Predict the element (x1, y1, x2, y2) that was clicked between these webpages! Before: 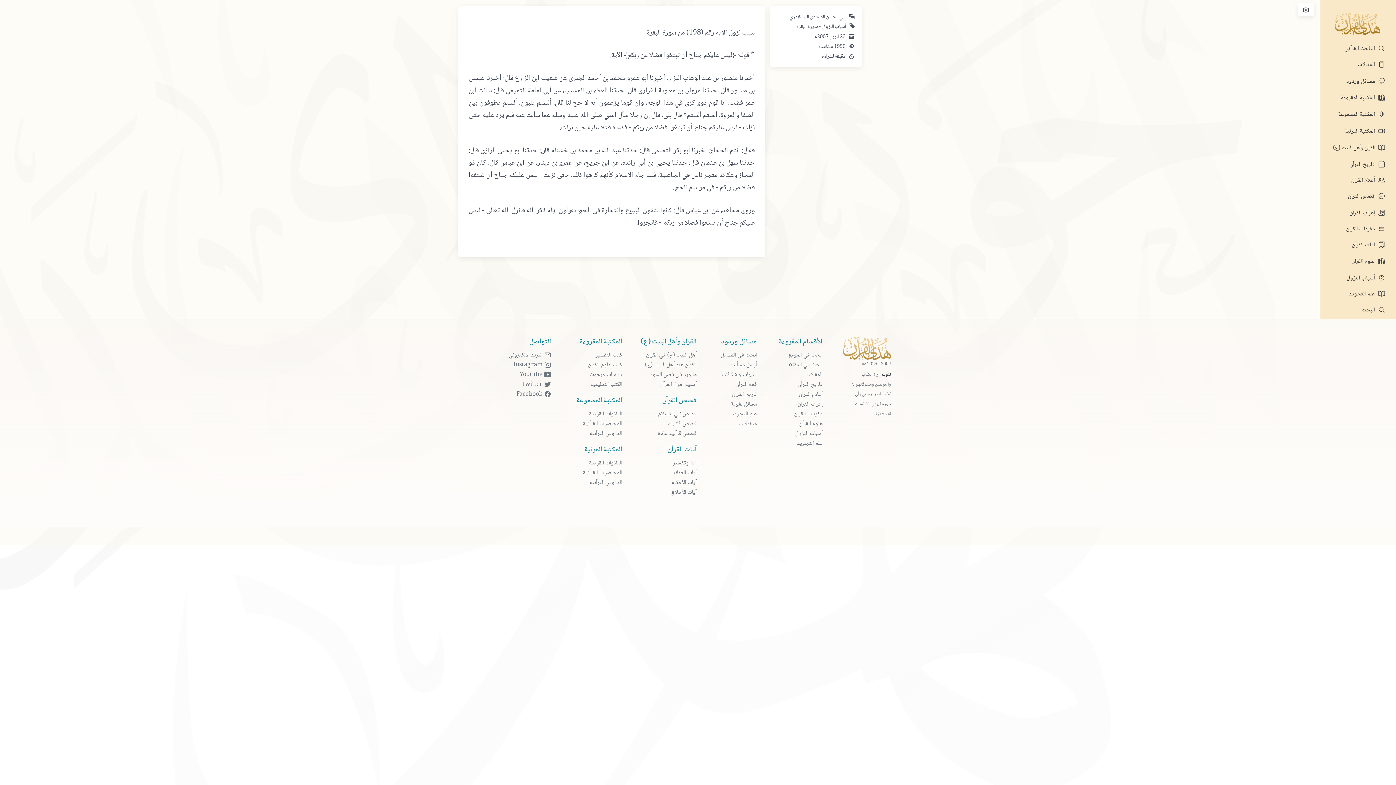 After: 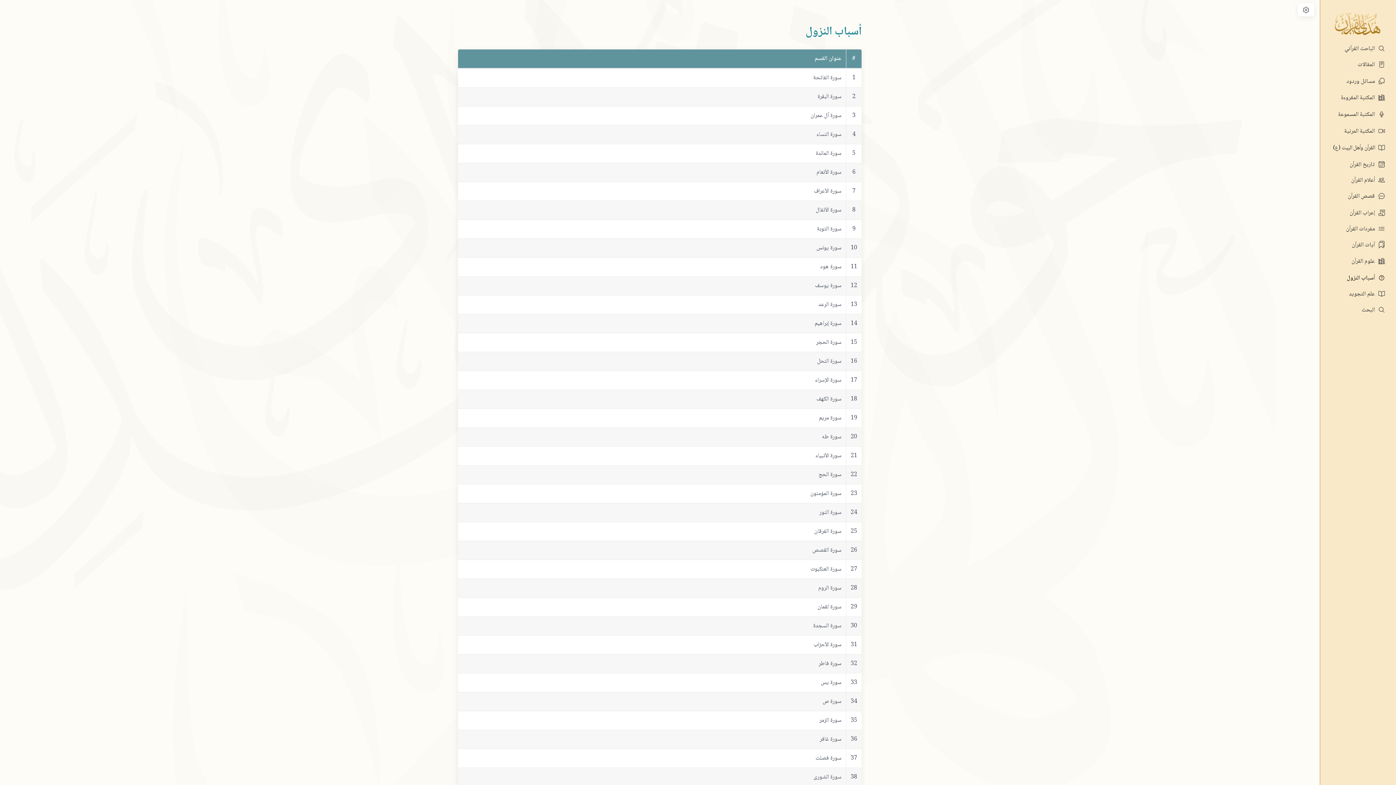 Action: label: أسباب النزول bbox: (795, 429, 822, 438)